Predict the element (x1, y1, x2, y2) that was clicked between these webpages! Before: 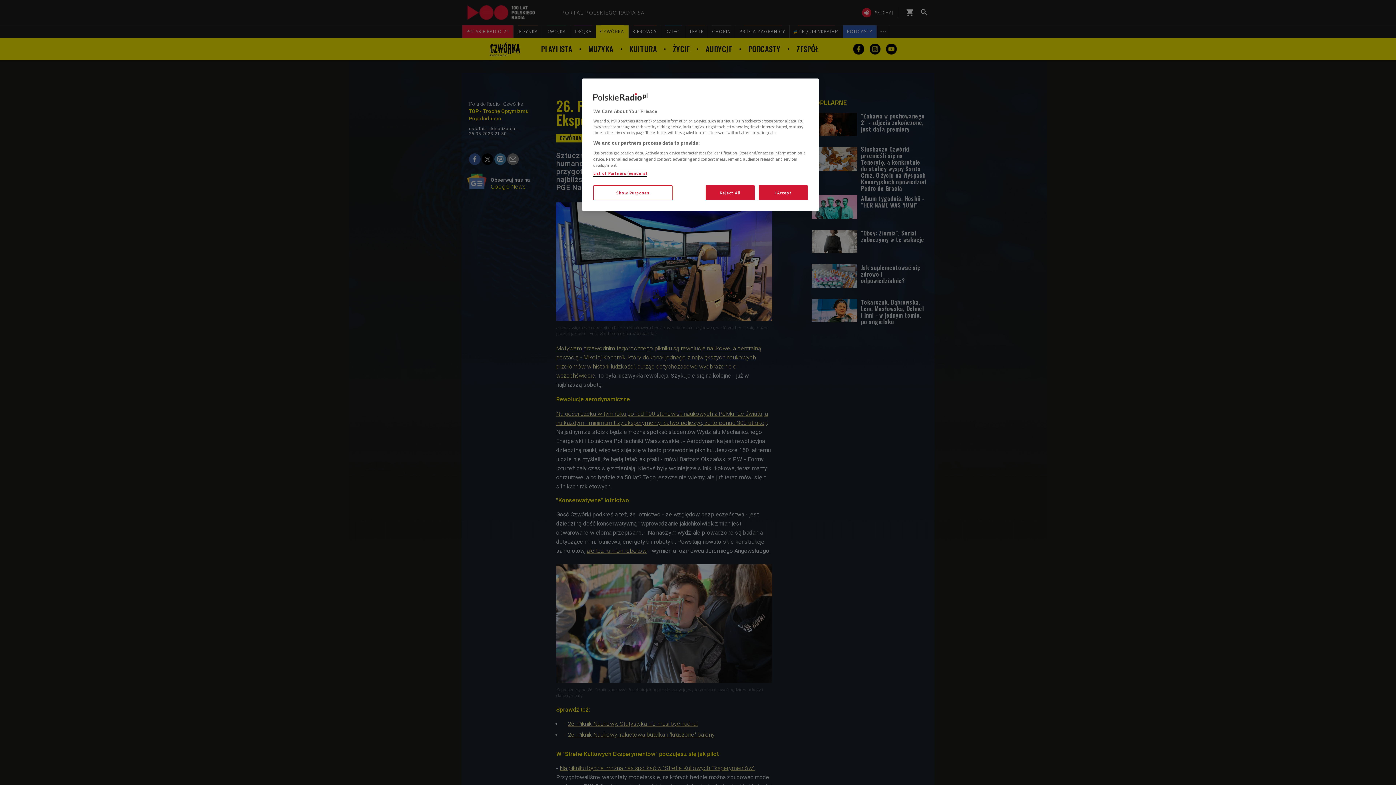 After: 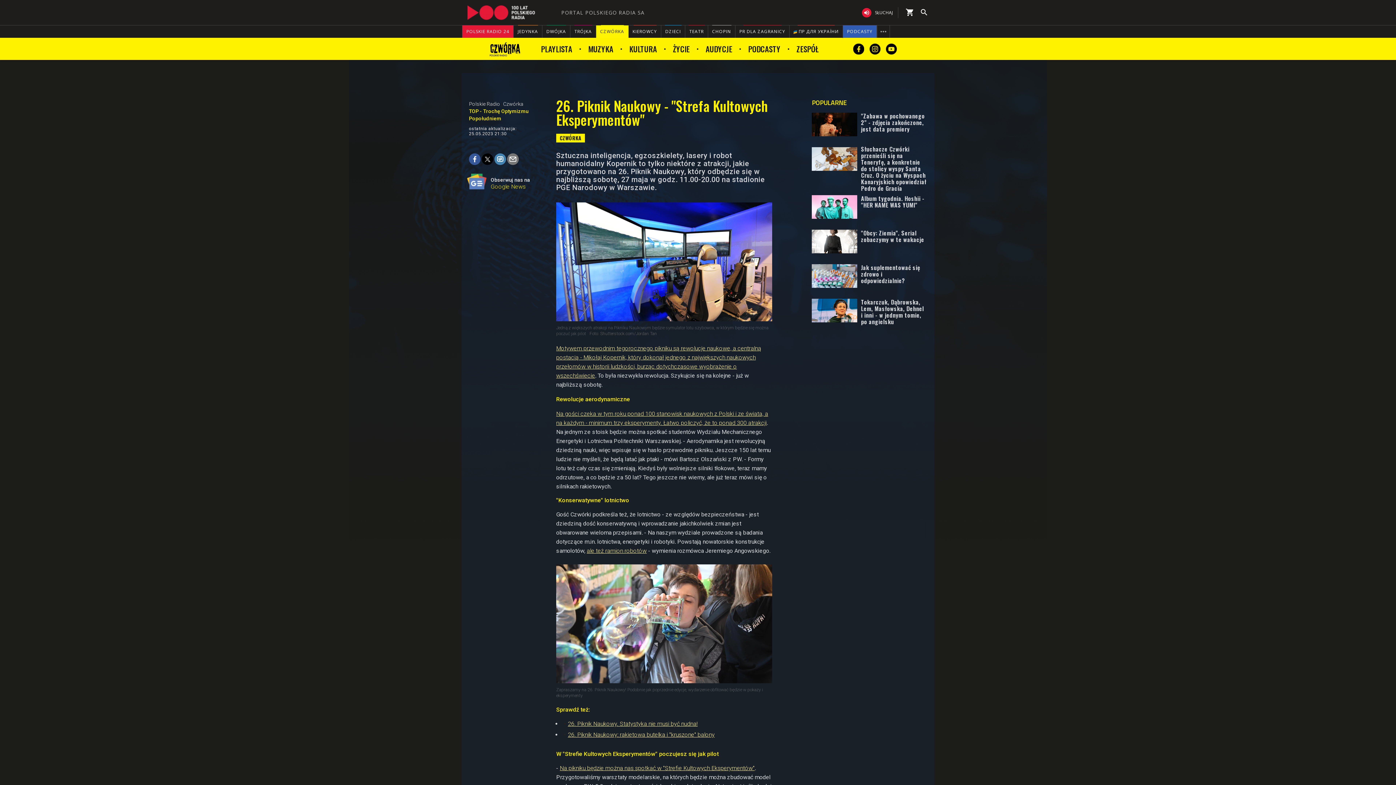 Action: bbox: (758, 185, 808, 200) label: I Accept